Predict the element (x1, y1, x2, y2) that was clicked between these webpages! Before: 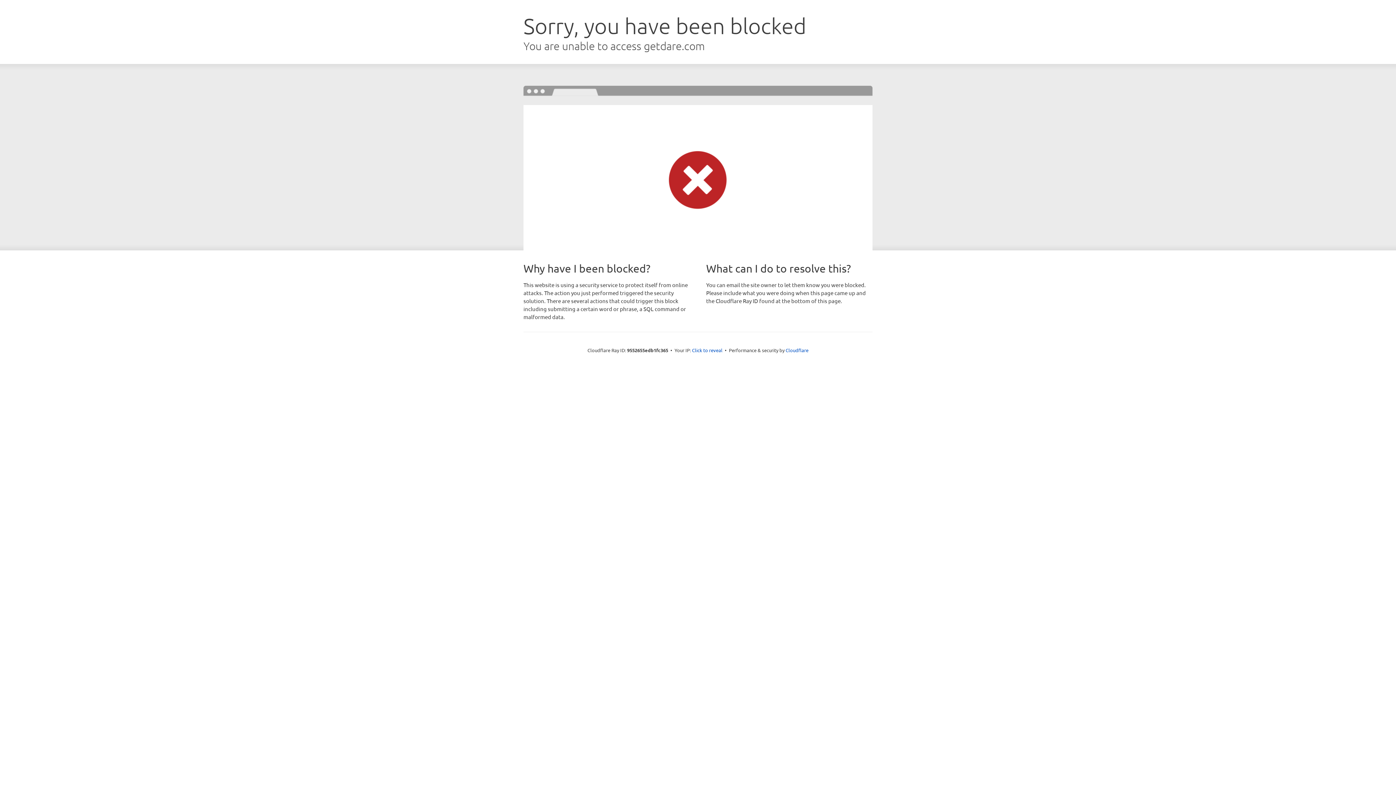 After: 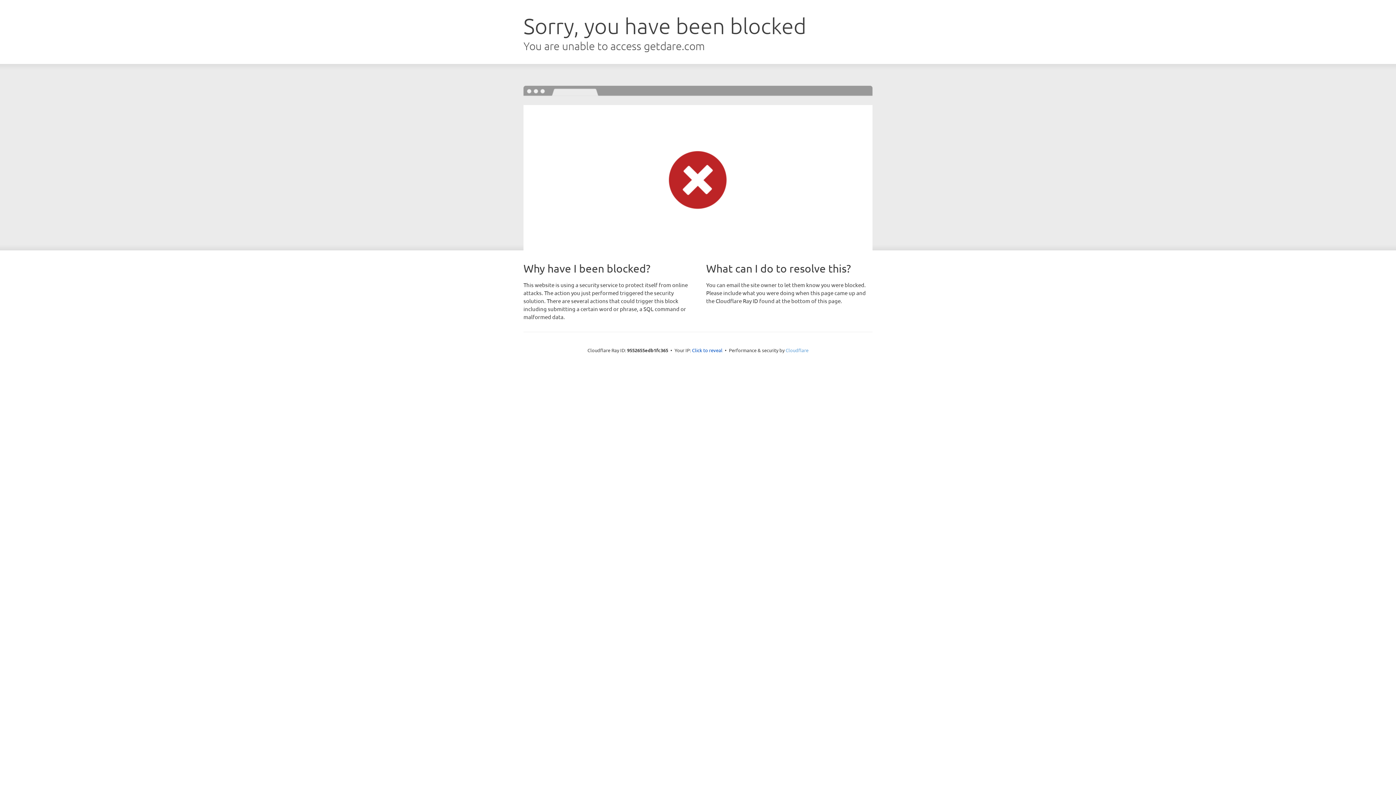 Action: label: Cloudflare bbox: (785, 347, 808, 353)